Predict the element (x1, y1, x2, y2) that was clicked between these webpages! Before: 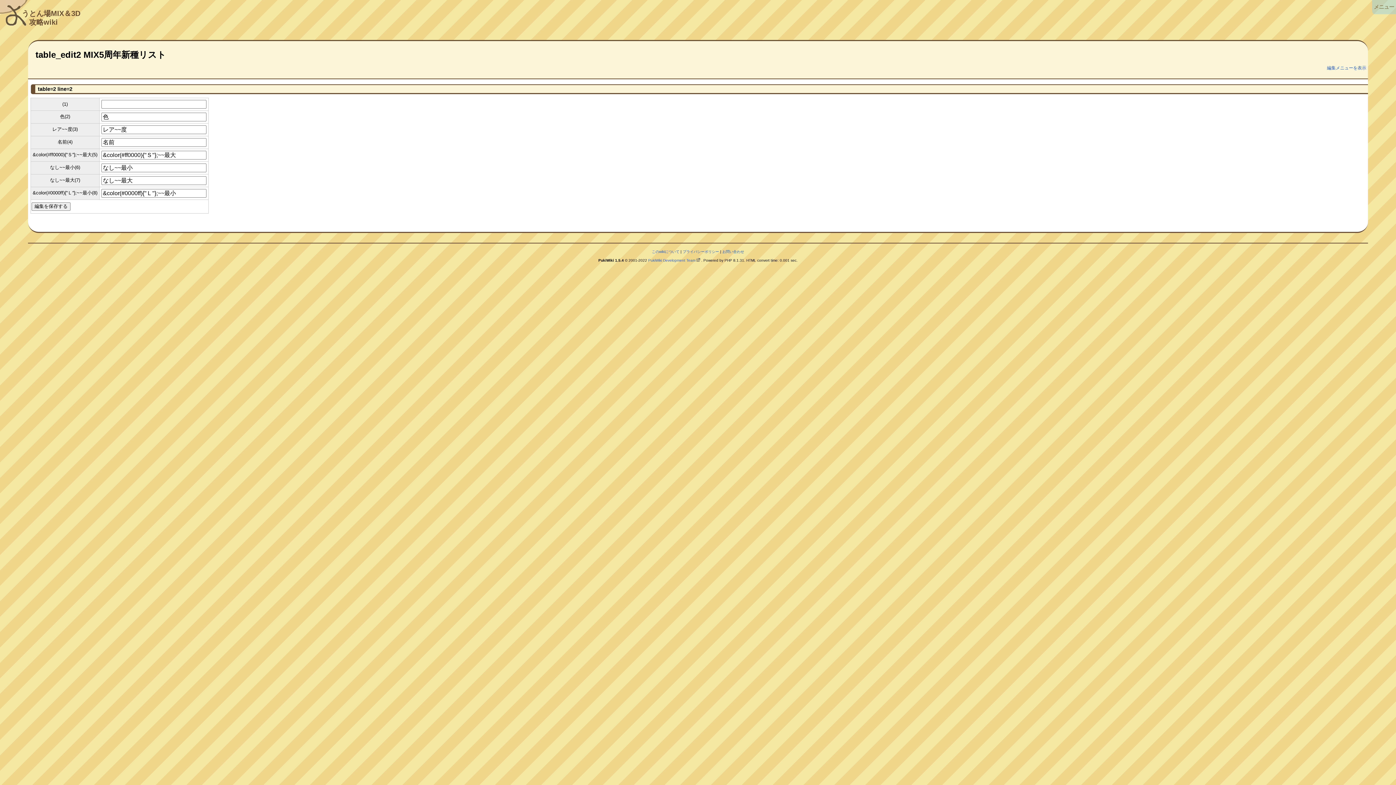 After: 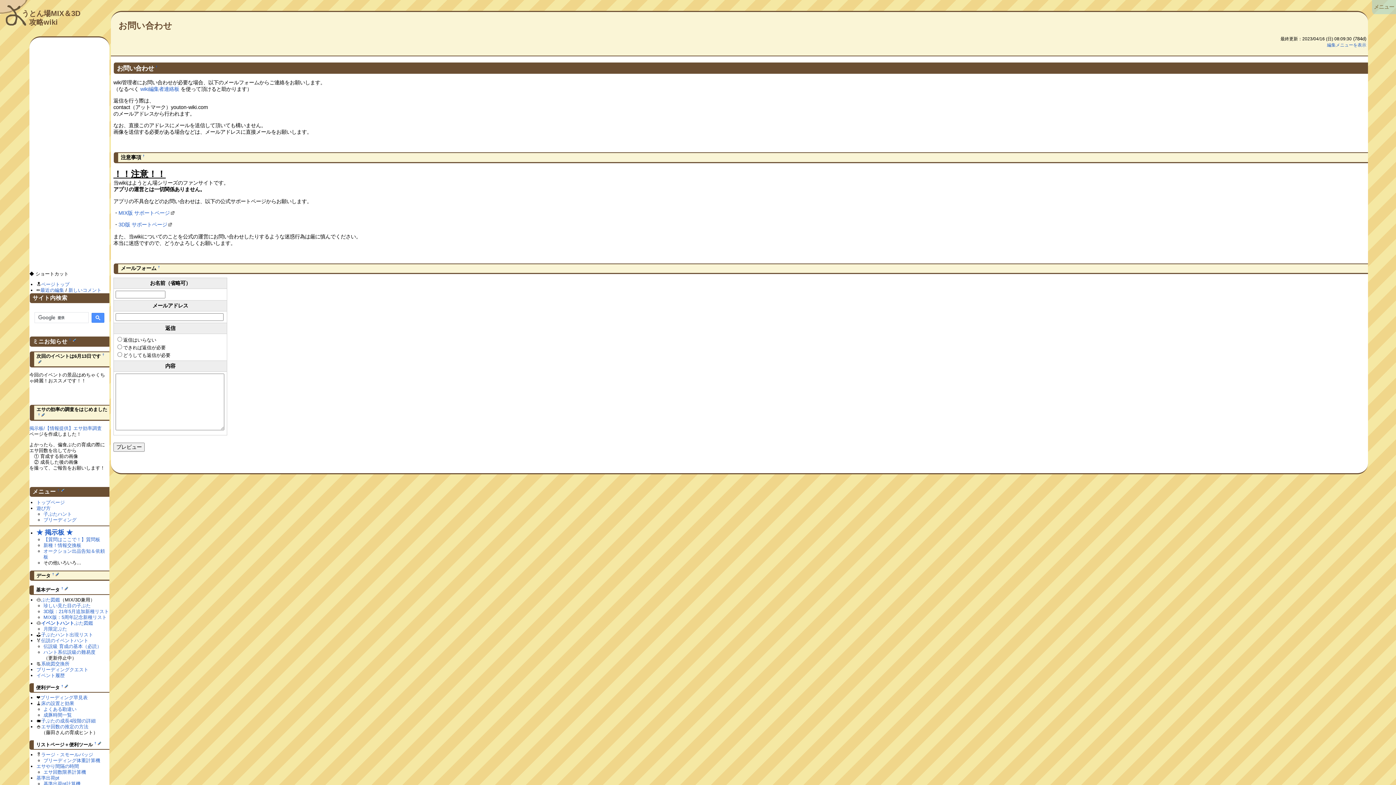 Action: label: お問い合わせ bbox: (722, 249, 744, 253)